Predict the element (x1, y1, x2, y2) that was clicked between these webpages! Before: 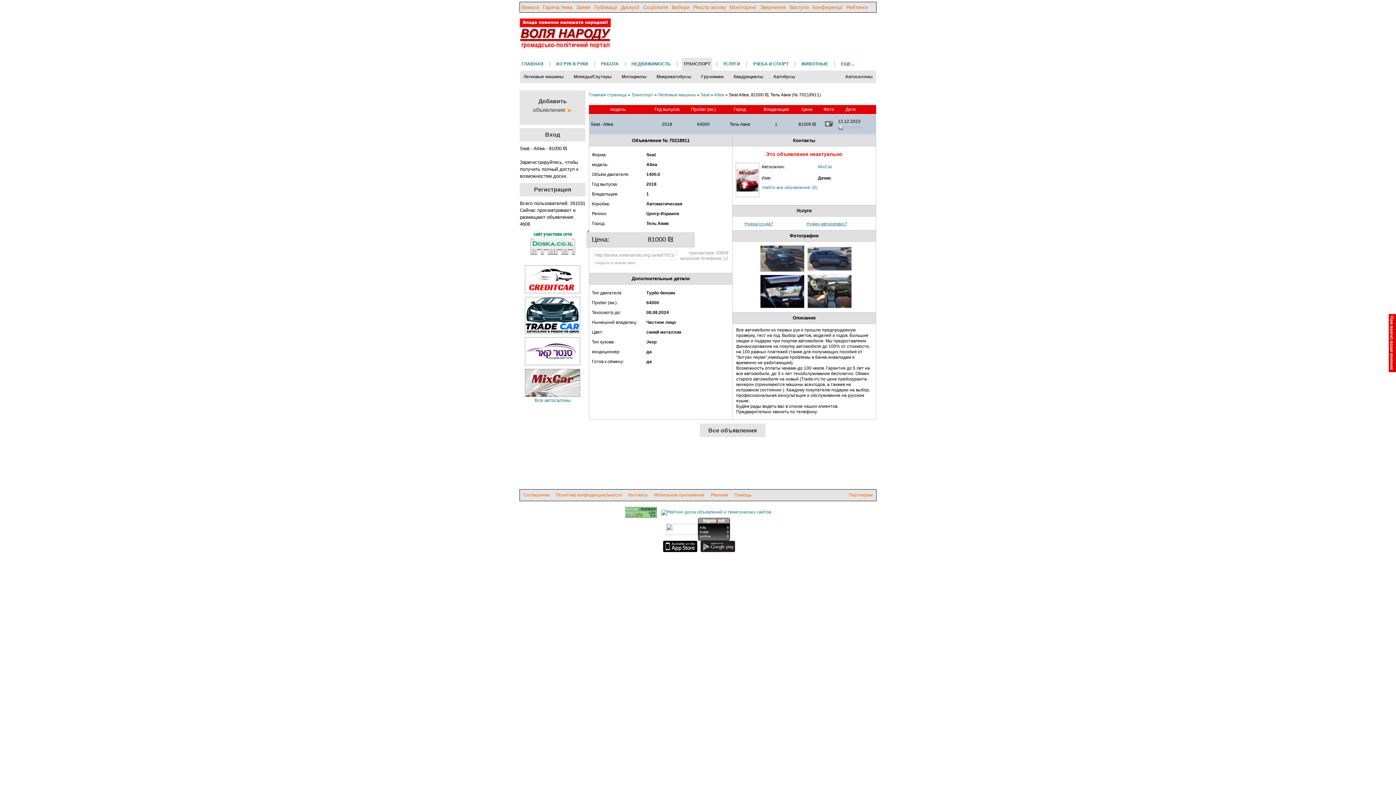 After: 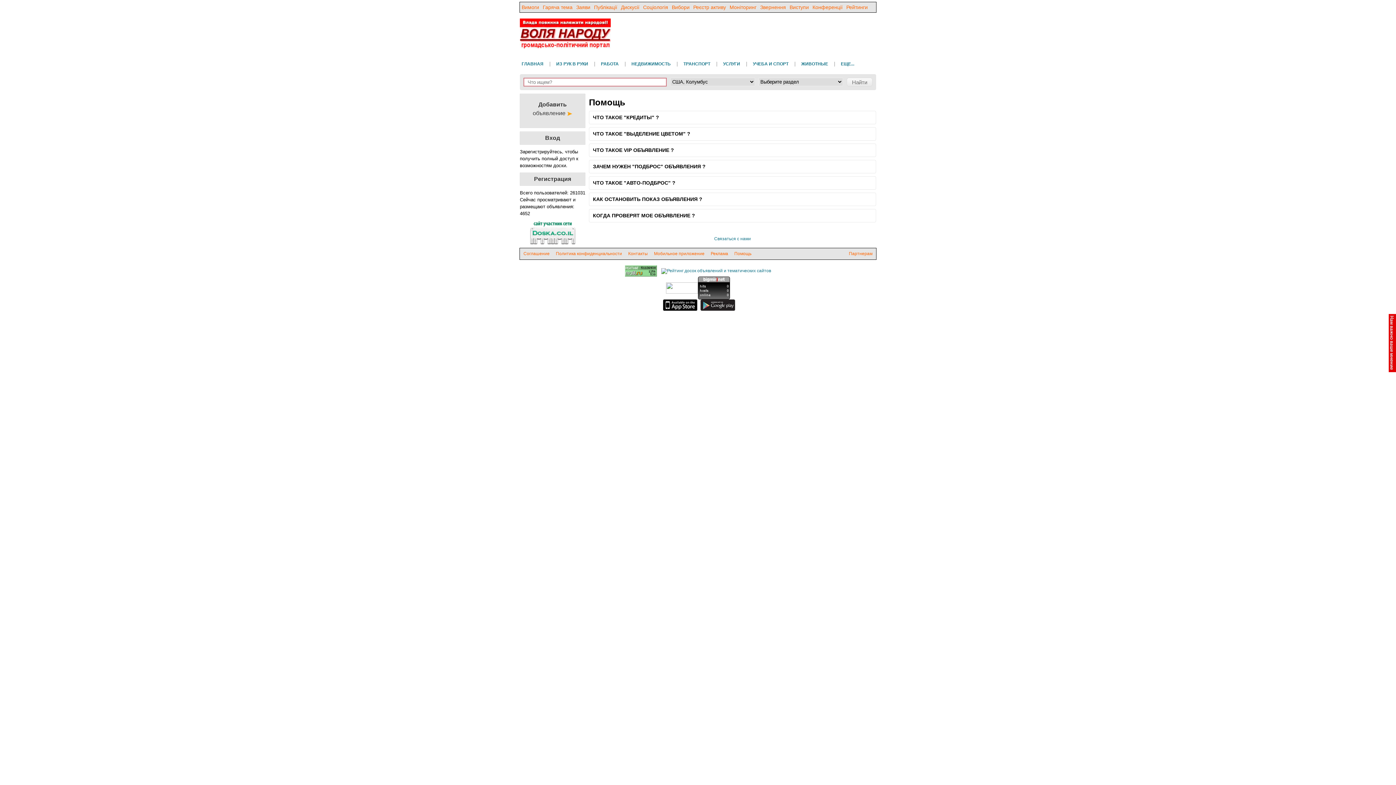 Action: bbox: (734, 492, 751, 497) label: Помощь